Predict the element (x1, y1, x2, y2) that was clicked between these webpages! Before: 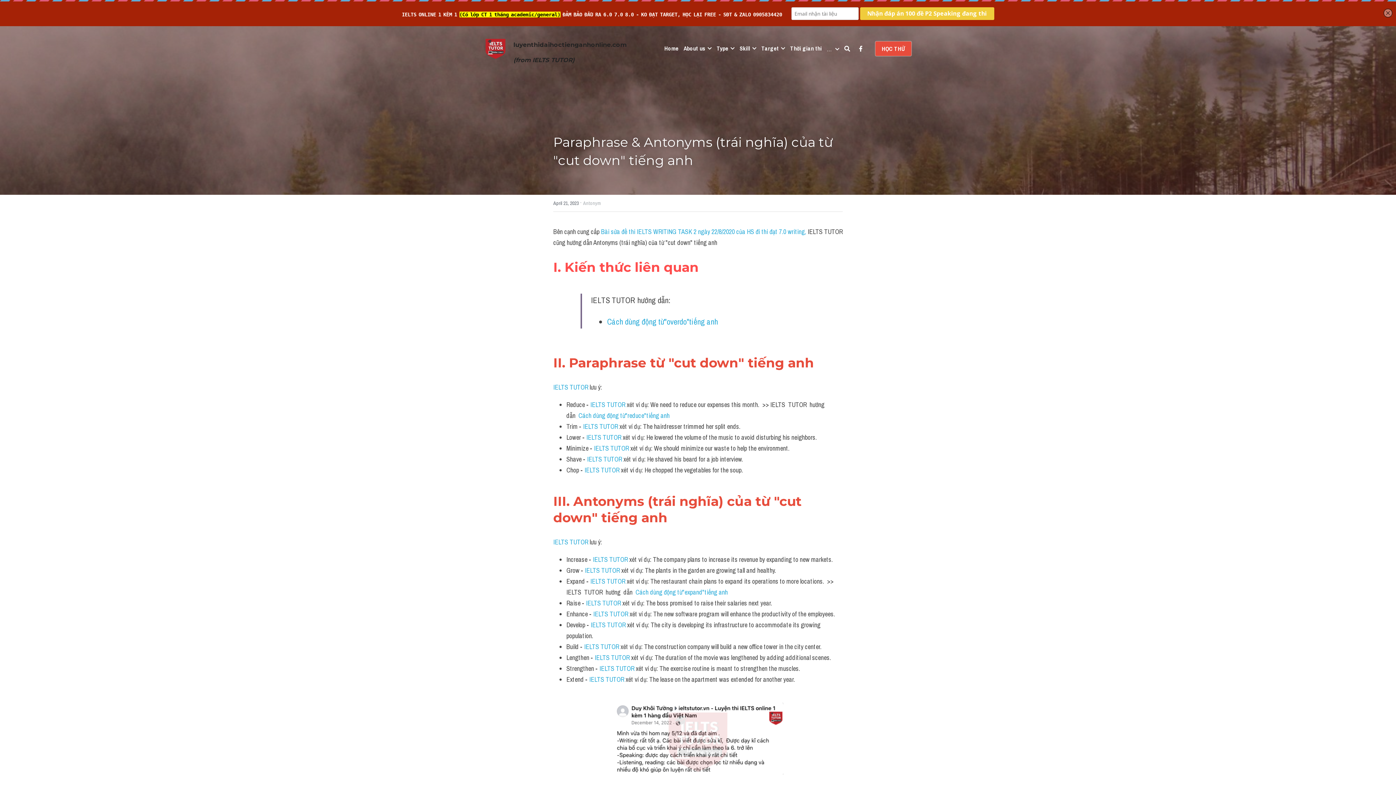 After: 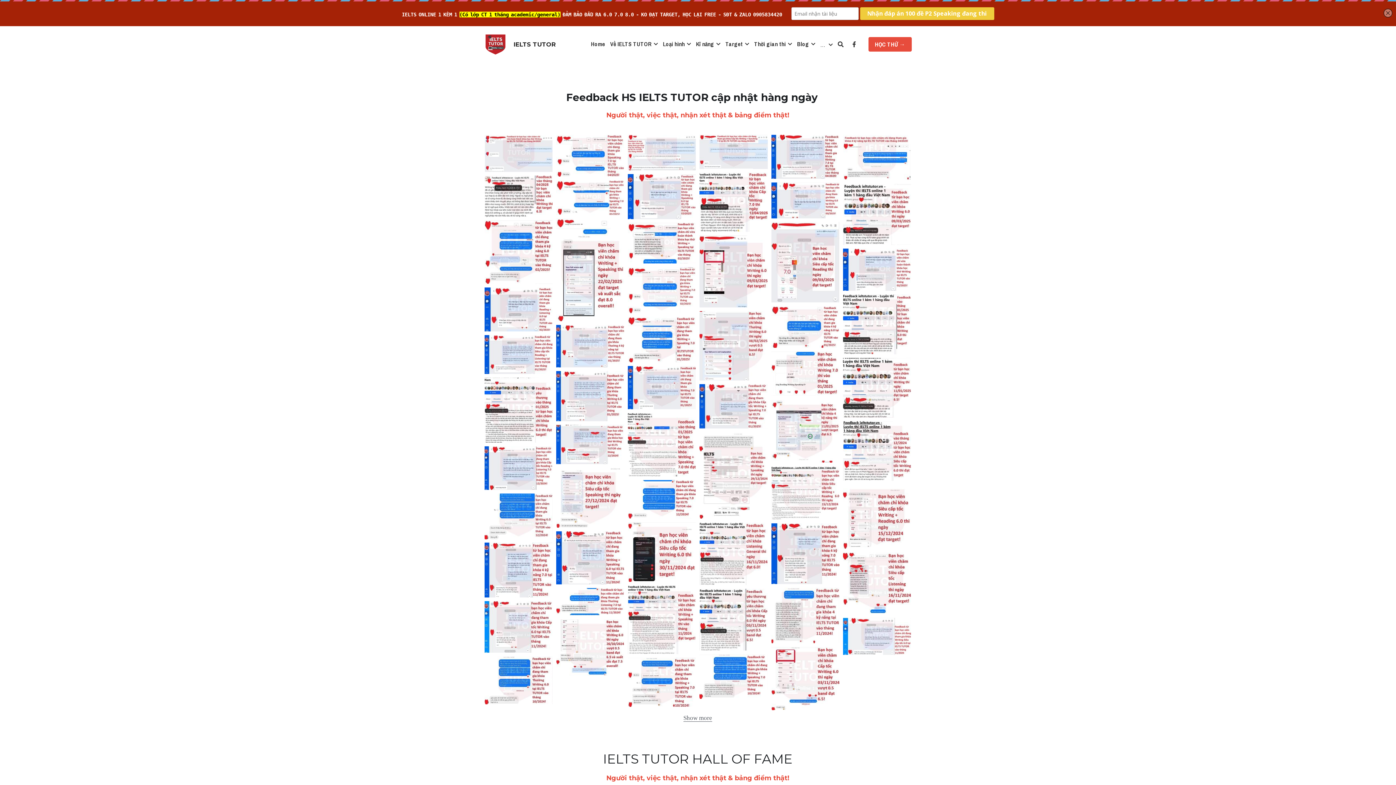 Action: bbox: (589, 675, 624, 684) label: IELTS TUTOR